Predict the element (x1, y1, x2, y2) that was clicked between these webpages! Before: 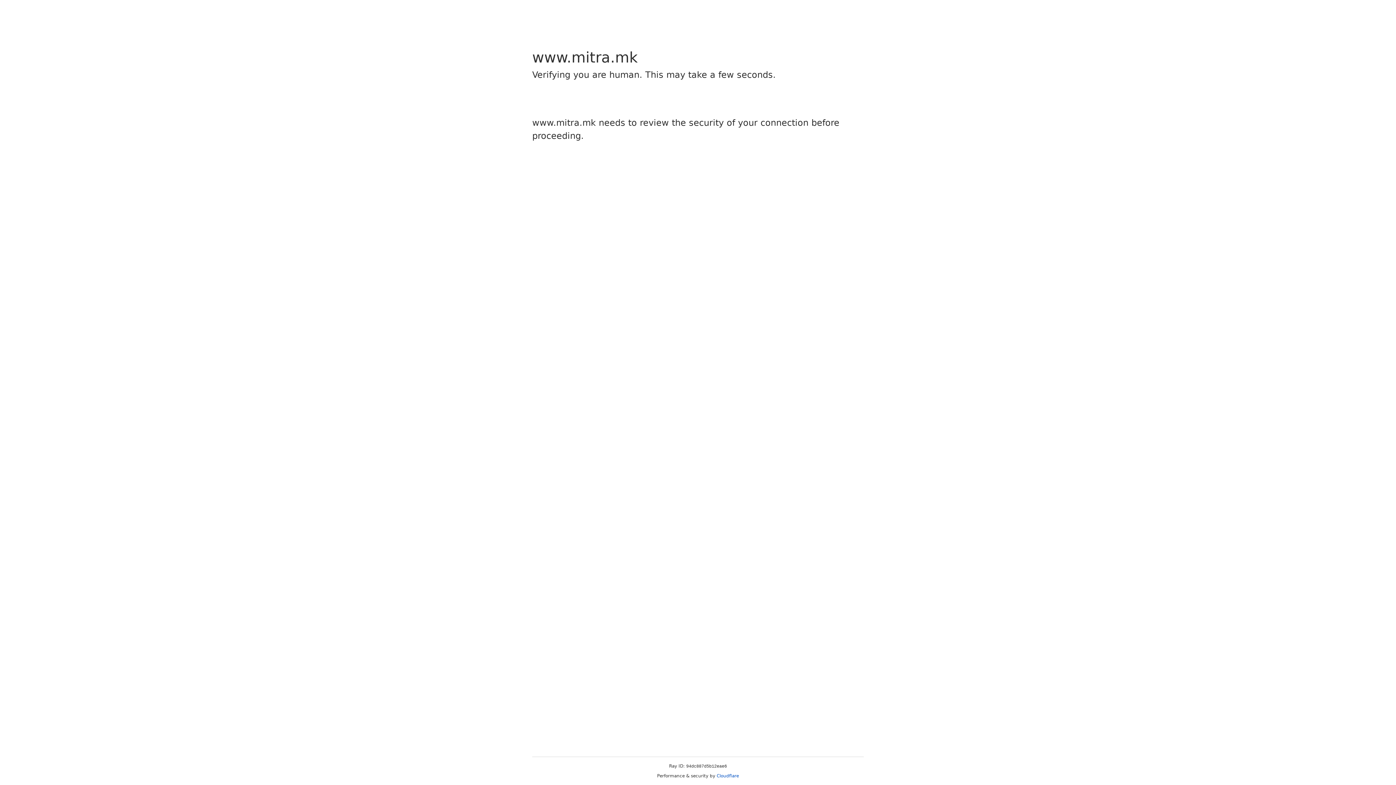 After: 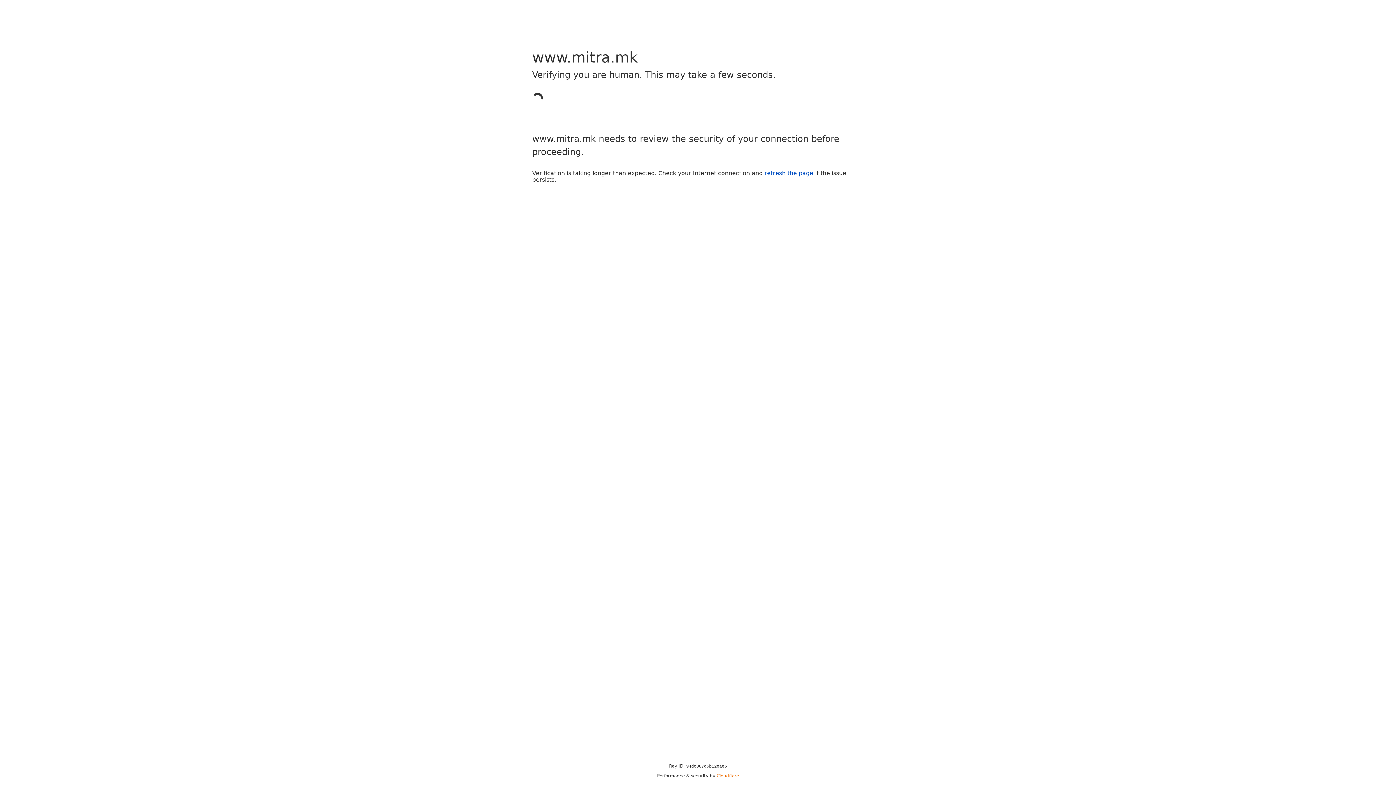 Action: label: Cloudflare bbox: (716, 773, 739, 778)